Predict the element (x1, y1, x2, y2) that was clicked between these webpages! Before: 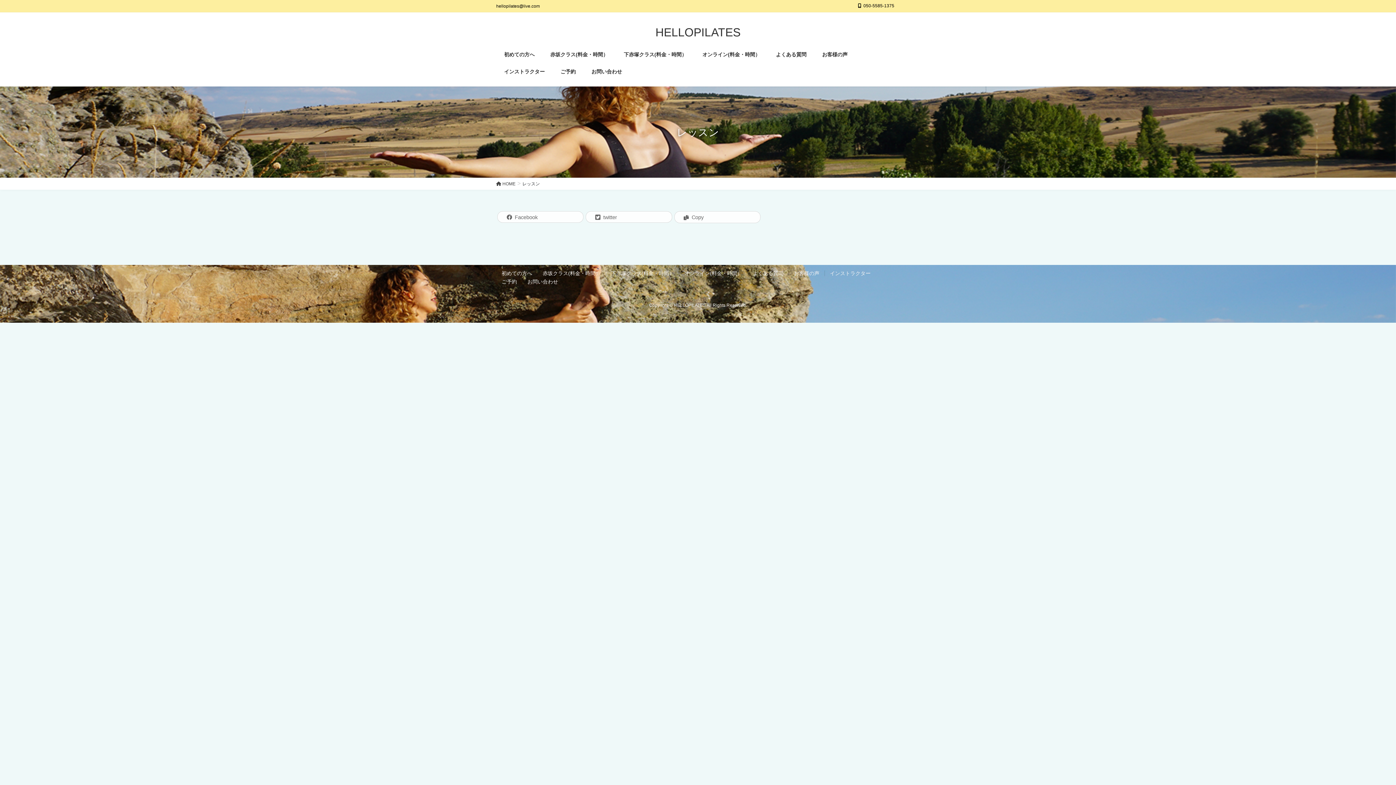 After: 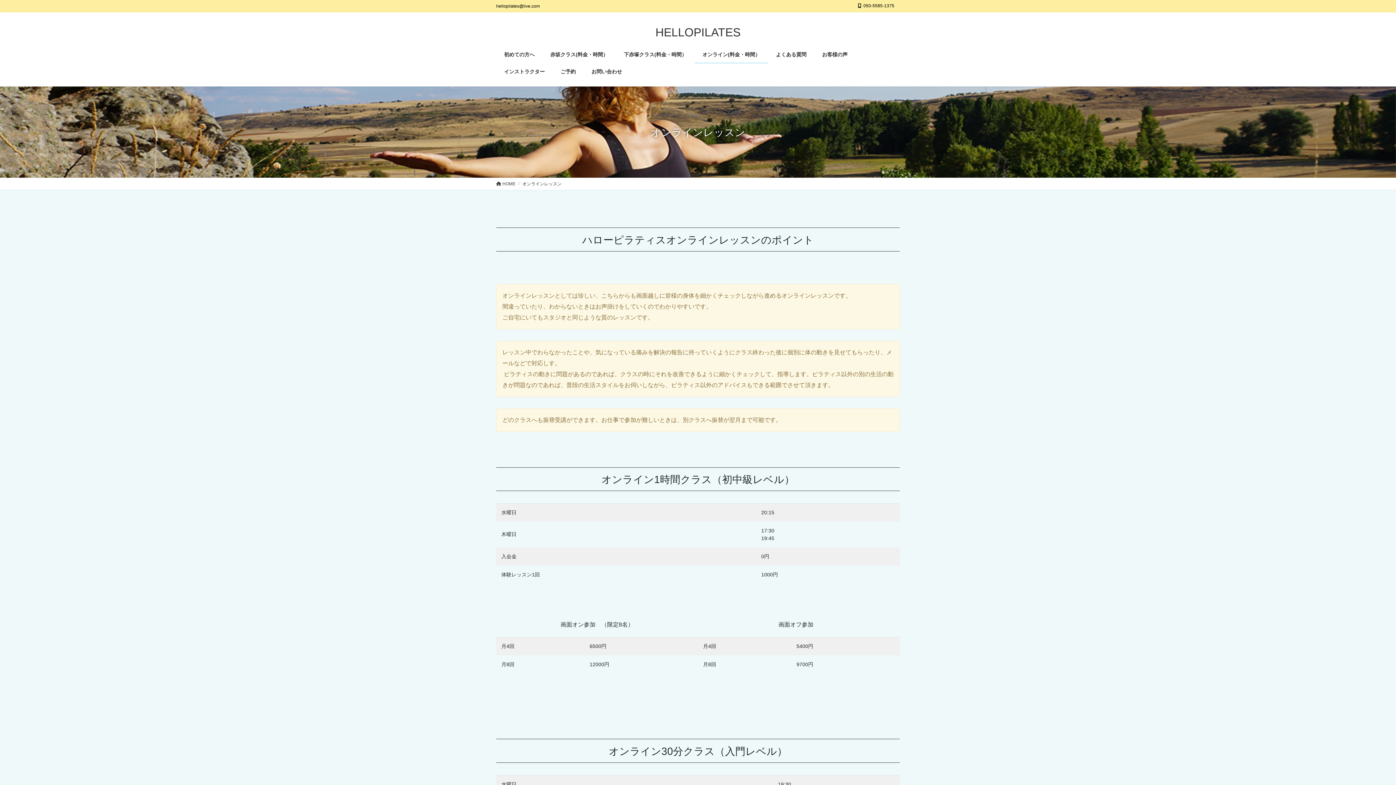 Action: bbox: (679, 270, 747, 276) label: オンライン(料金・時間）